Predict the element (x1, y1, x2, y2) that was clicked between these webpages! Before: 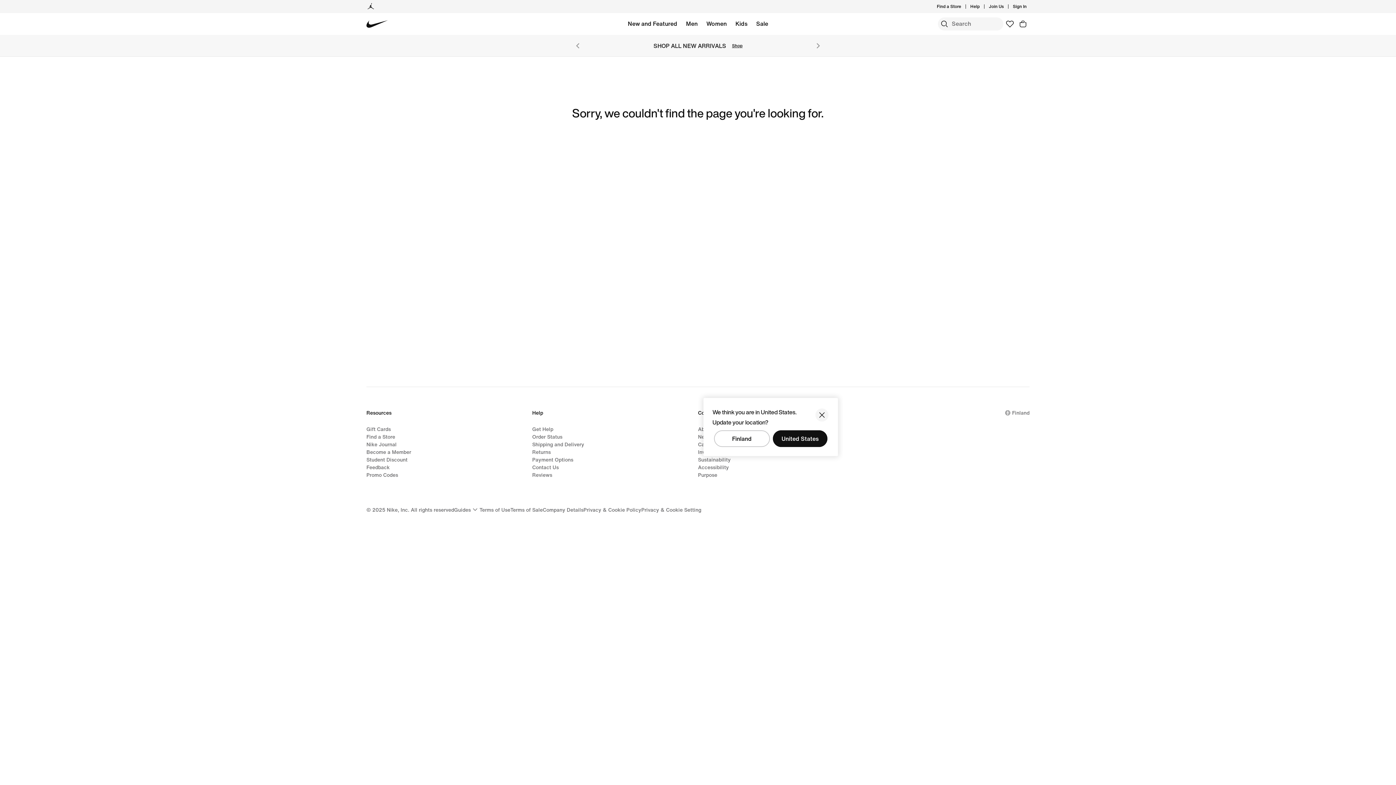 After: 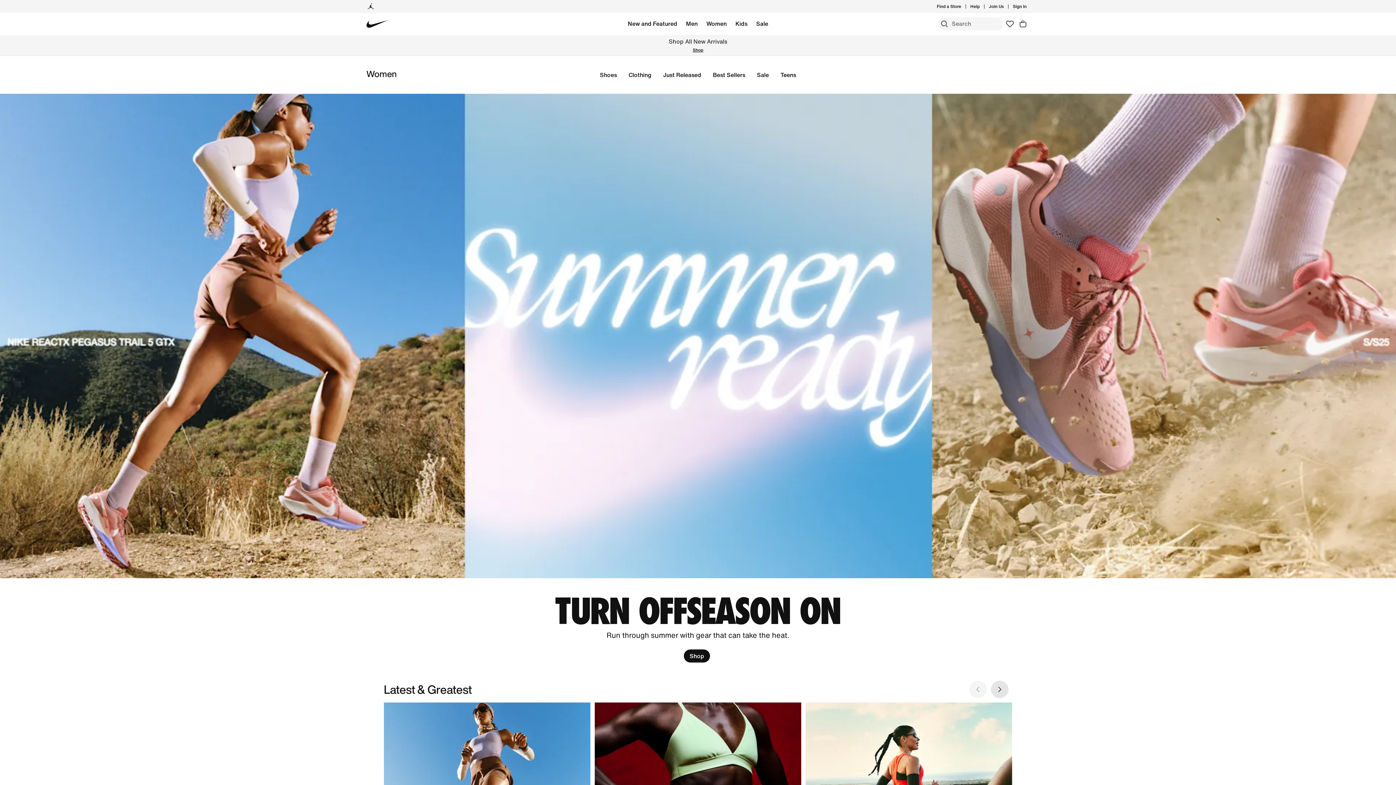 Action: bbox: (706, 18, 726, 29) label: Women